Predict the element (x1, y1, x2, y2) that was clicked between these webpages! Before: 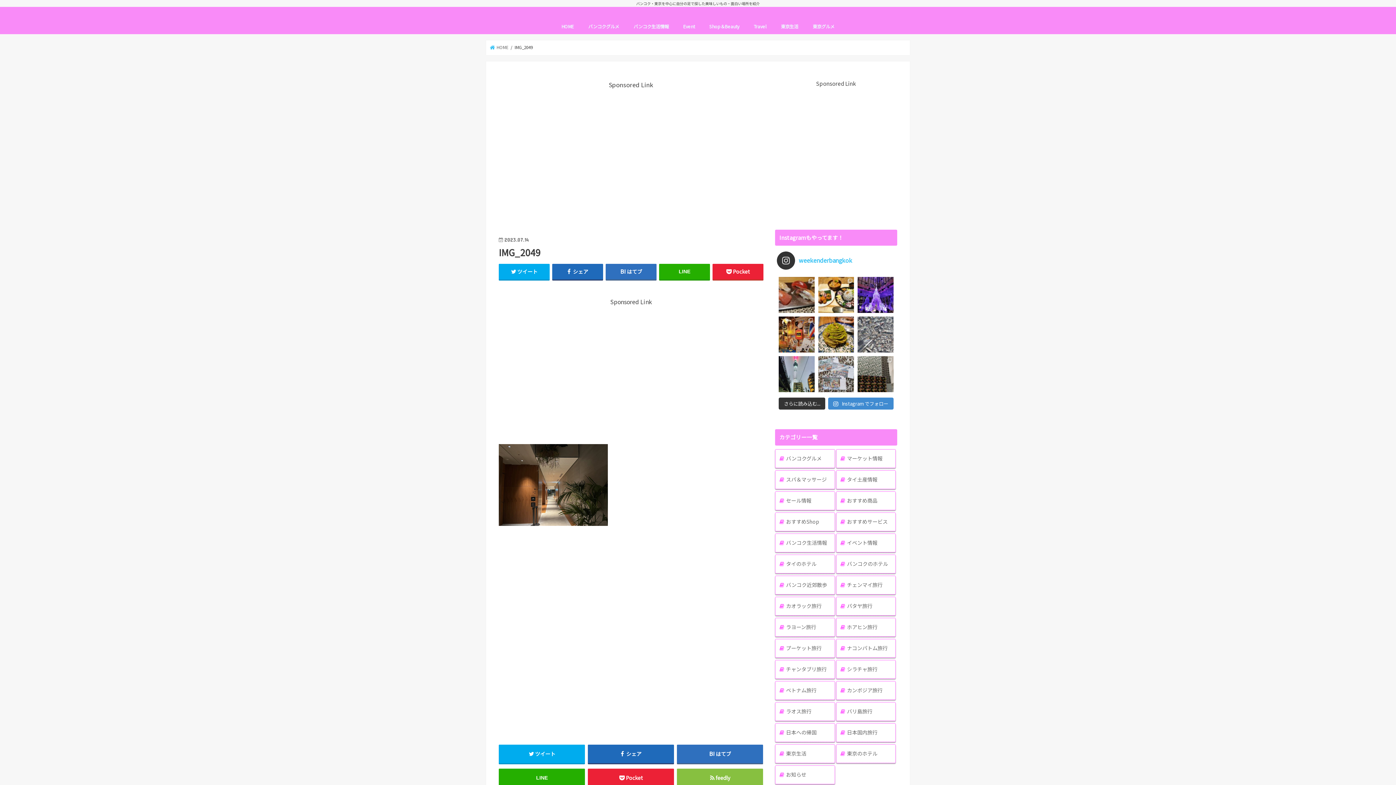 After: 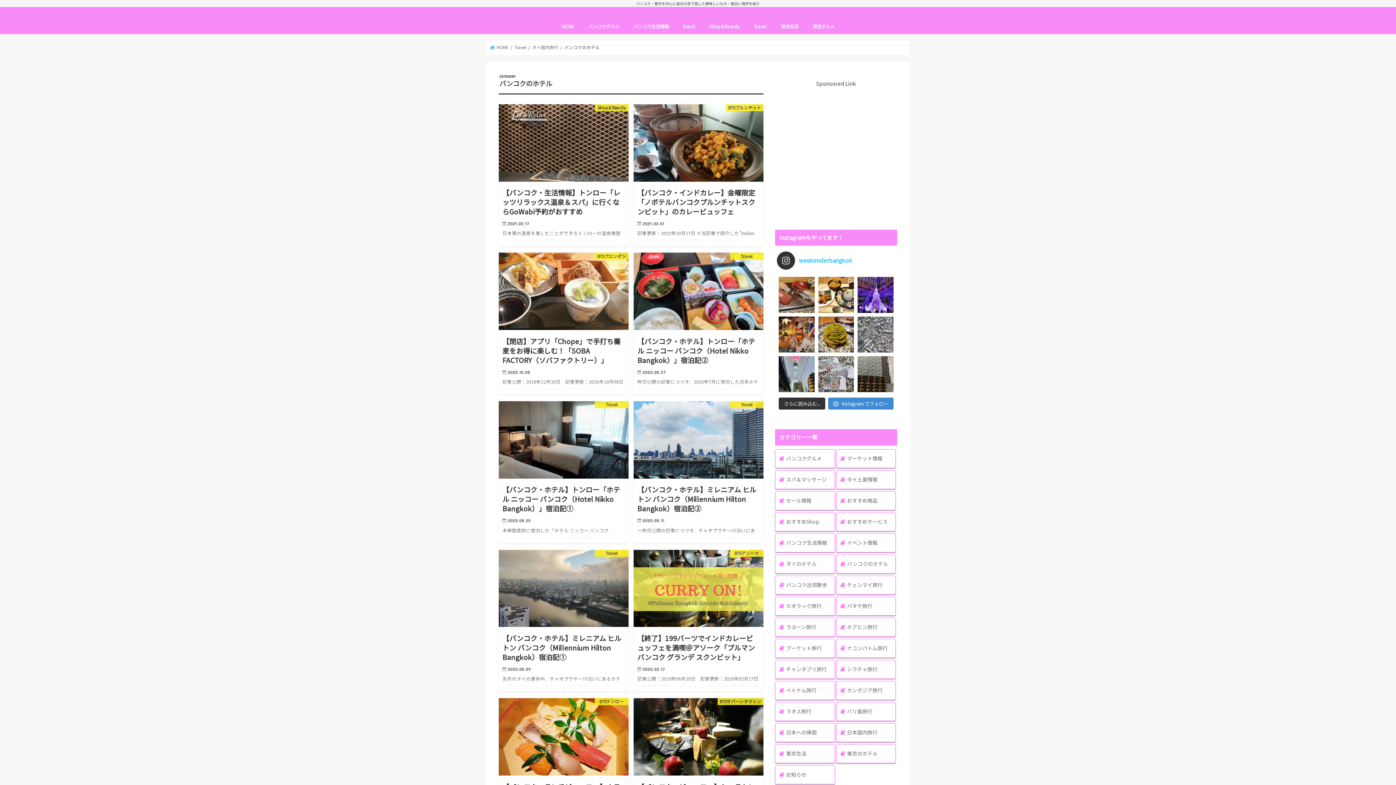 Action: bbox: (836, 554, 896, 573) label: バンコクのホテル